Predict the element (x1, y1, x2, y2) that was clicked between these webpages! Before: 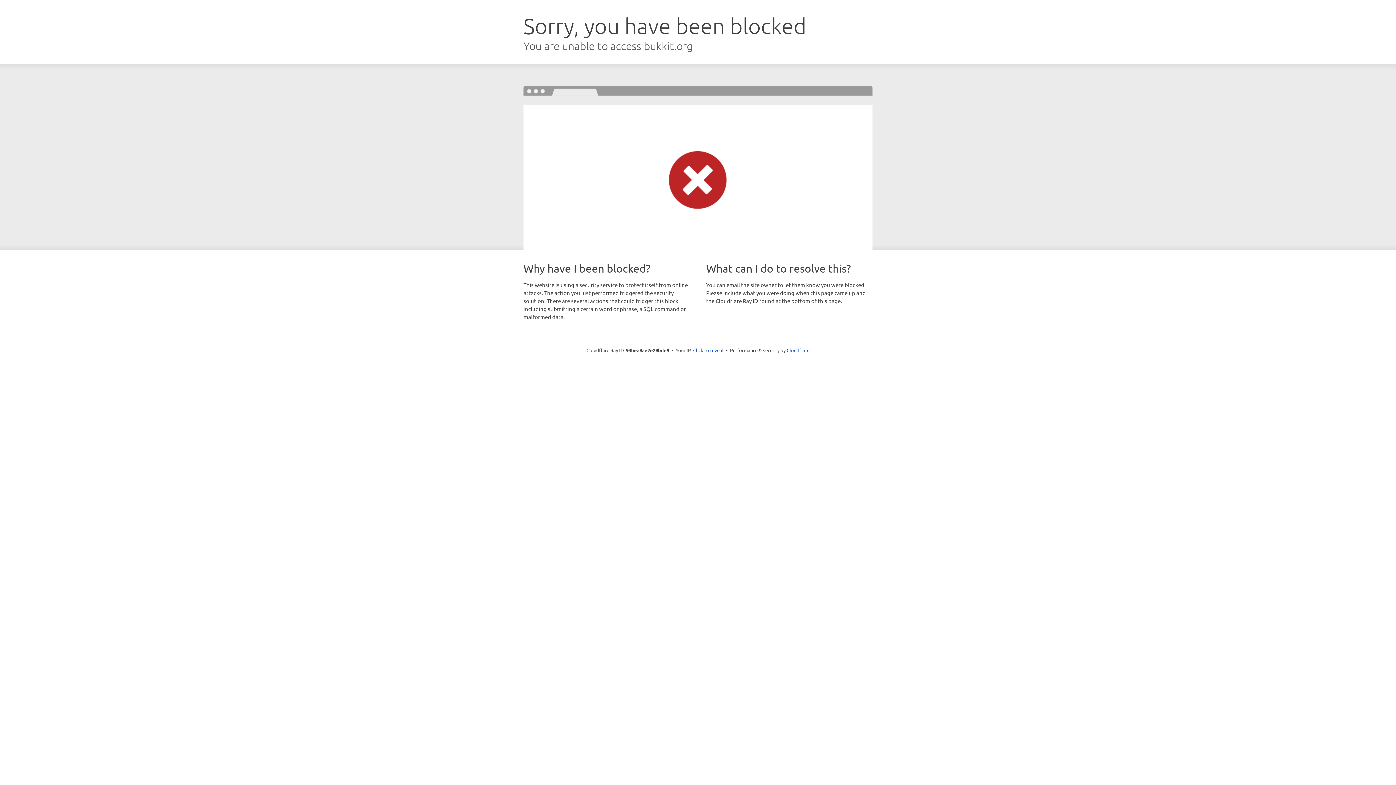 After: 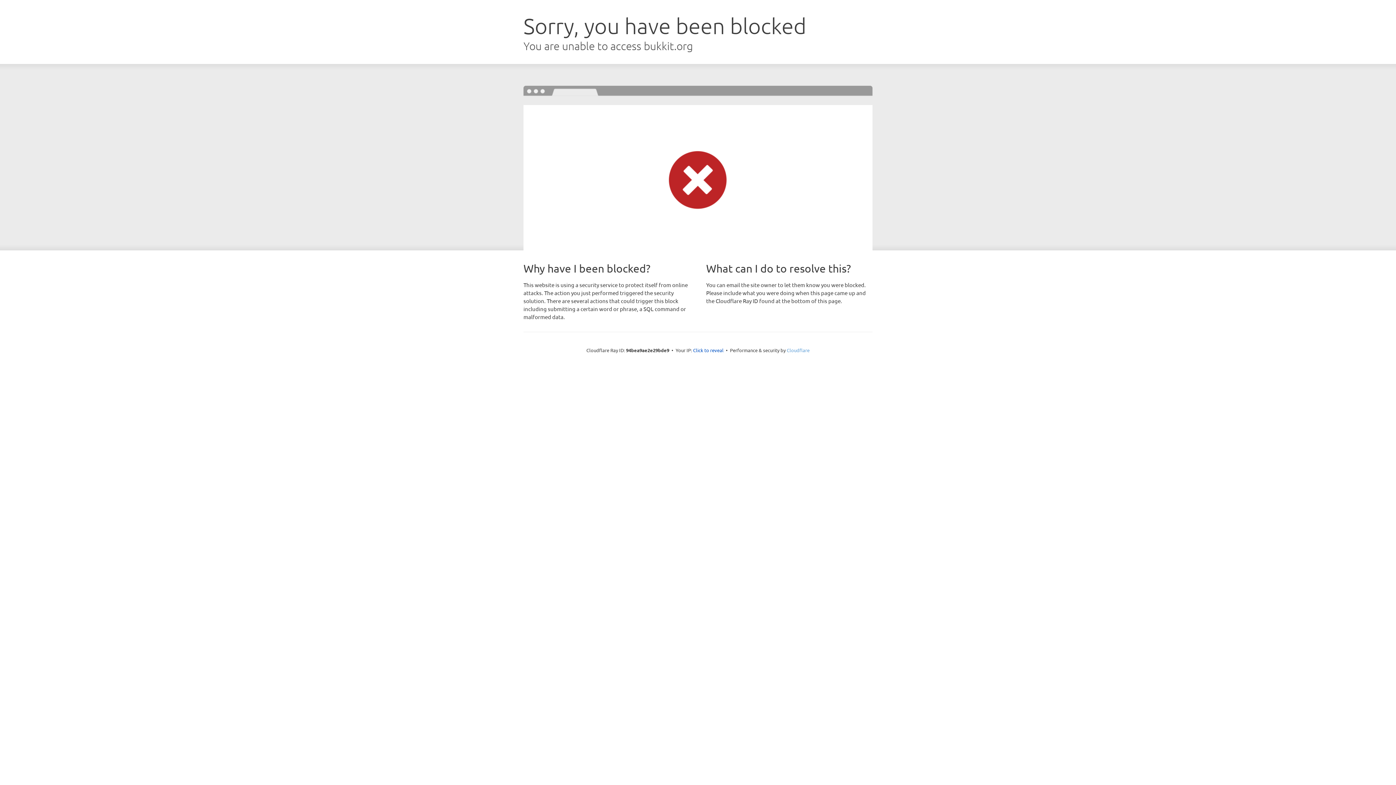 Action: label: Cloudflare bbox: (786, 347, 809, 353)